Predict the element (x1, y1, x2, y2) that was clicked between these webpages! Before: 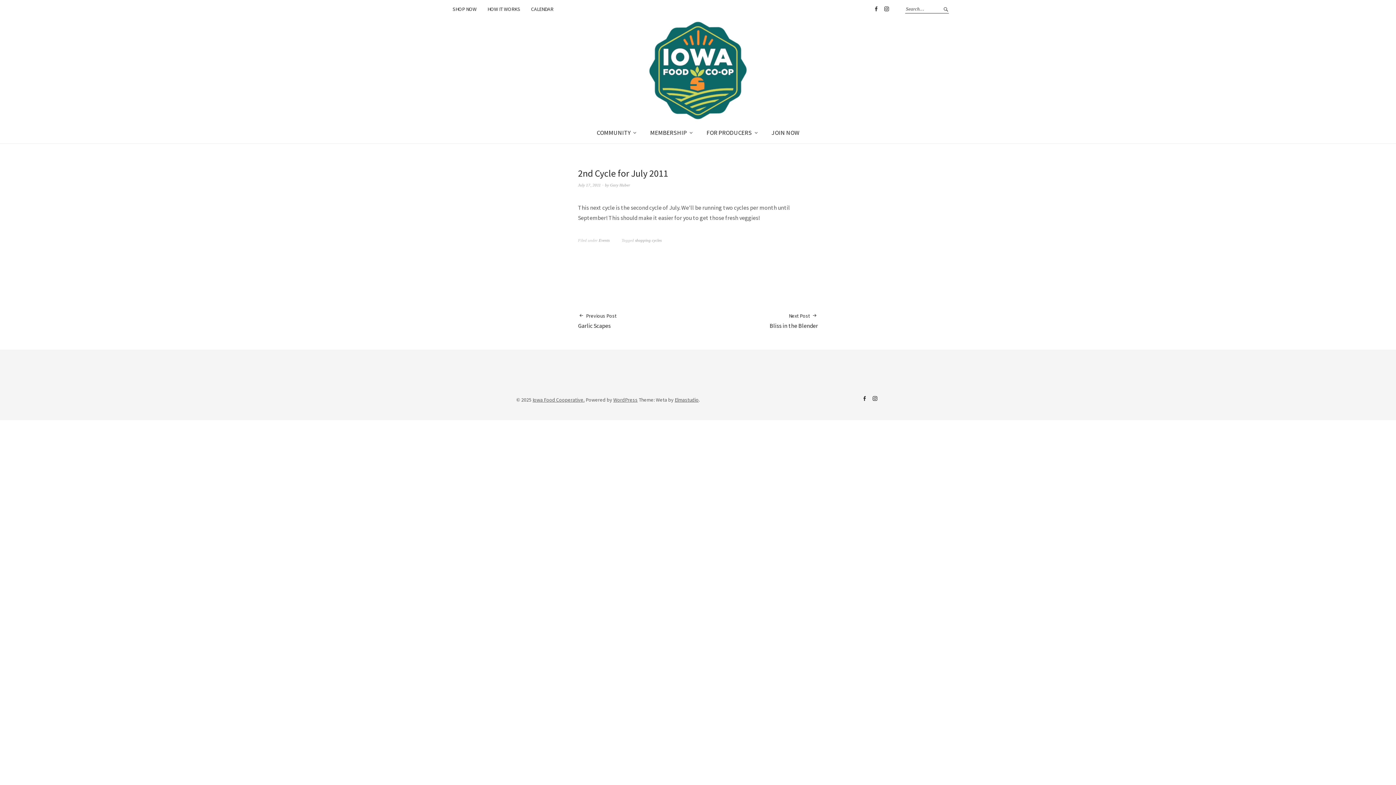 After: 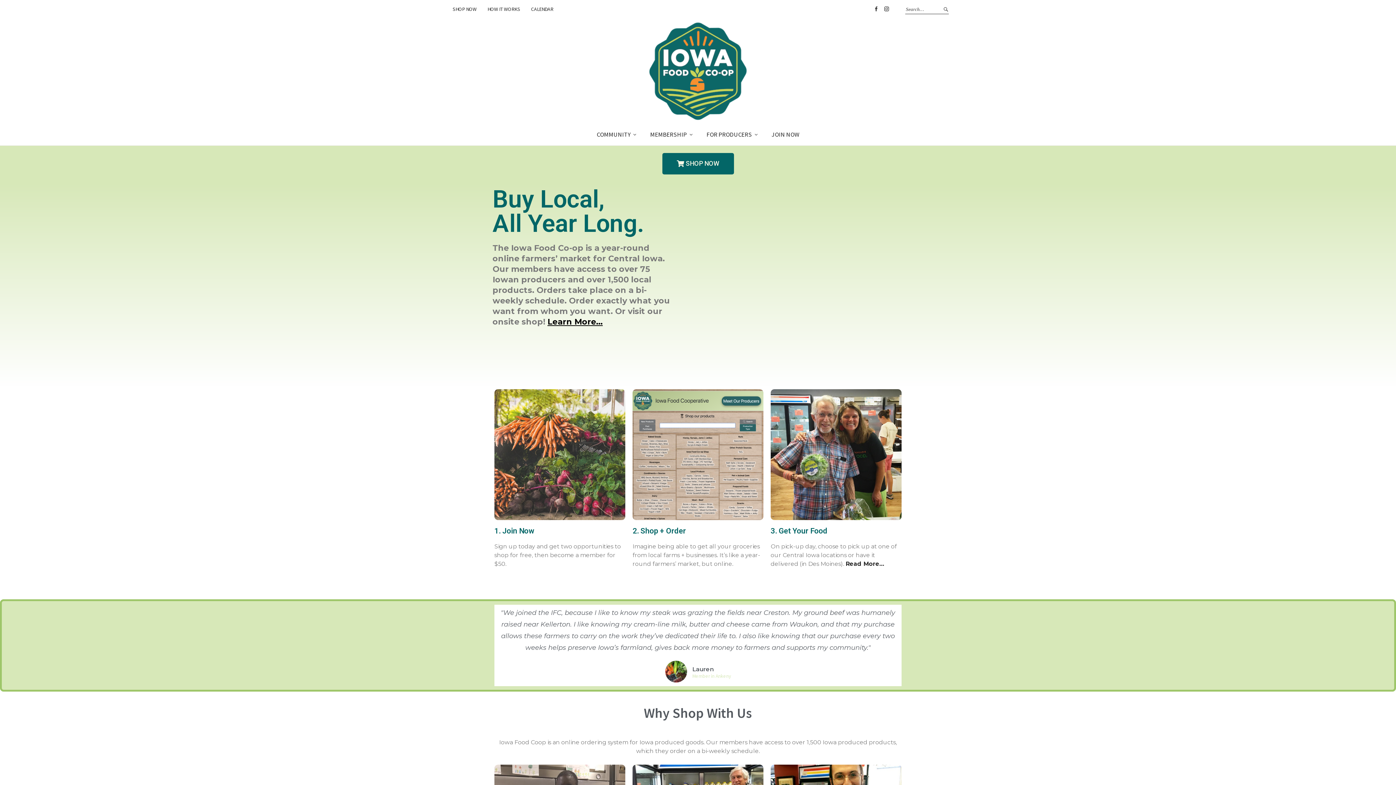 Action: bbox: (640, 115, 756, 121)